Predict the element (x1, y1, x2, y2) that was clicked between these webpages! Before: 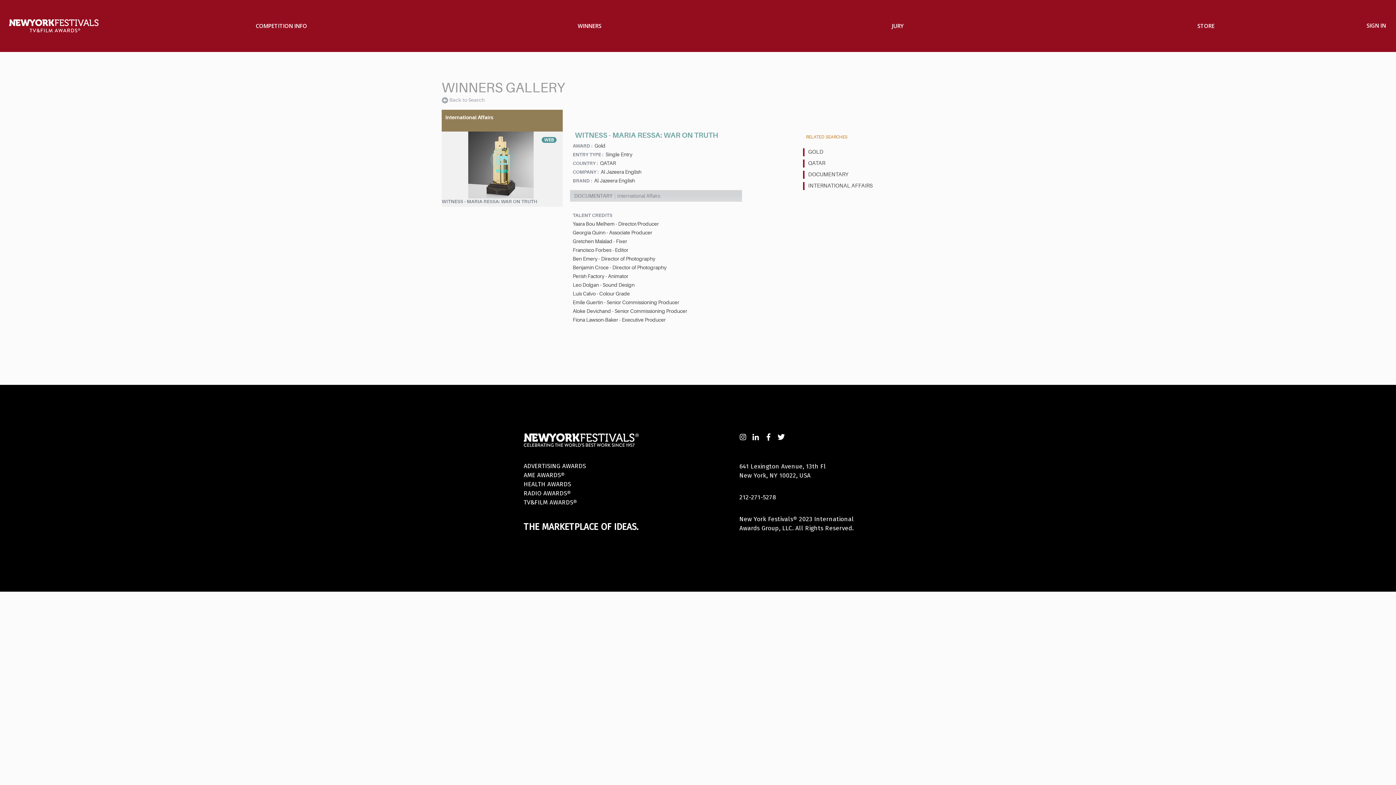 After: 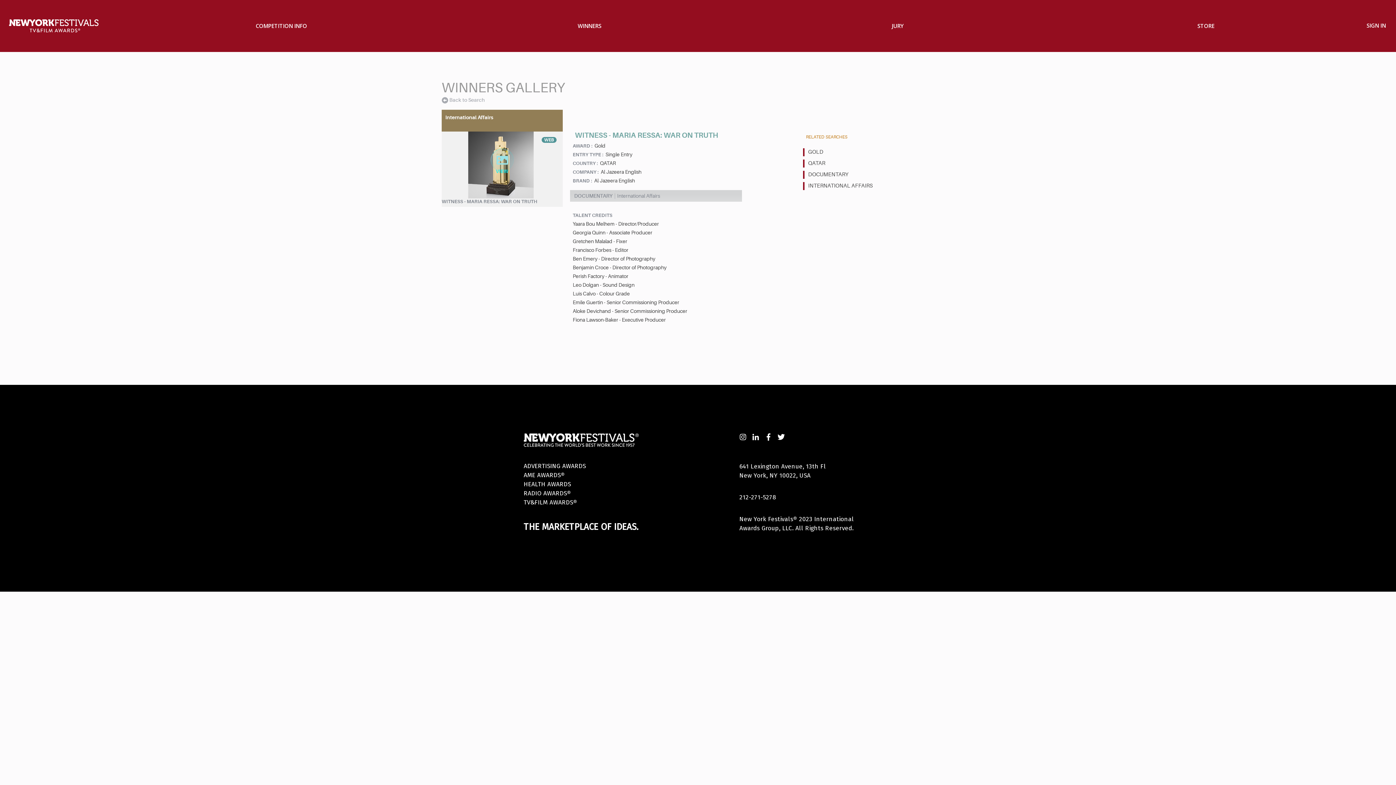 Action: bbox: (752, 433, 759, 441)